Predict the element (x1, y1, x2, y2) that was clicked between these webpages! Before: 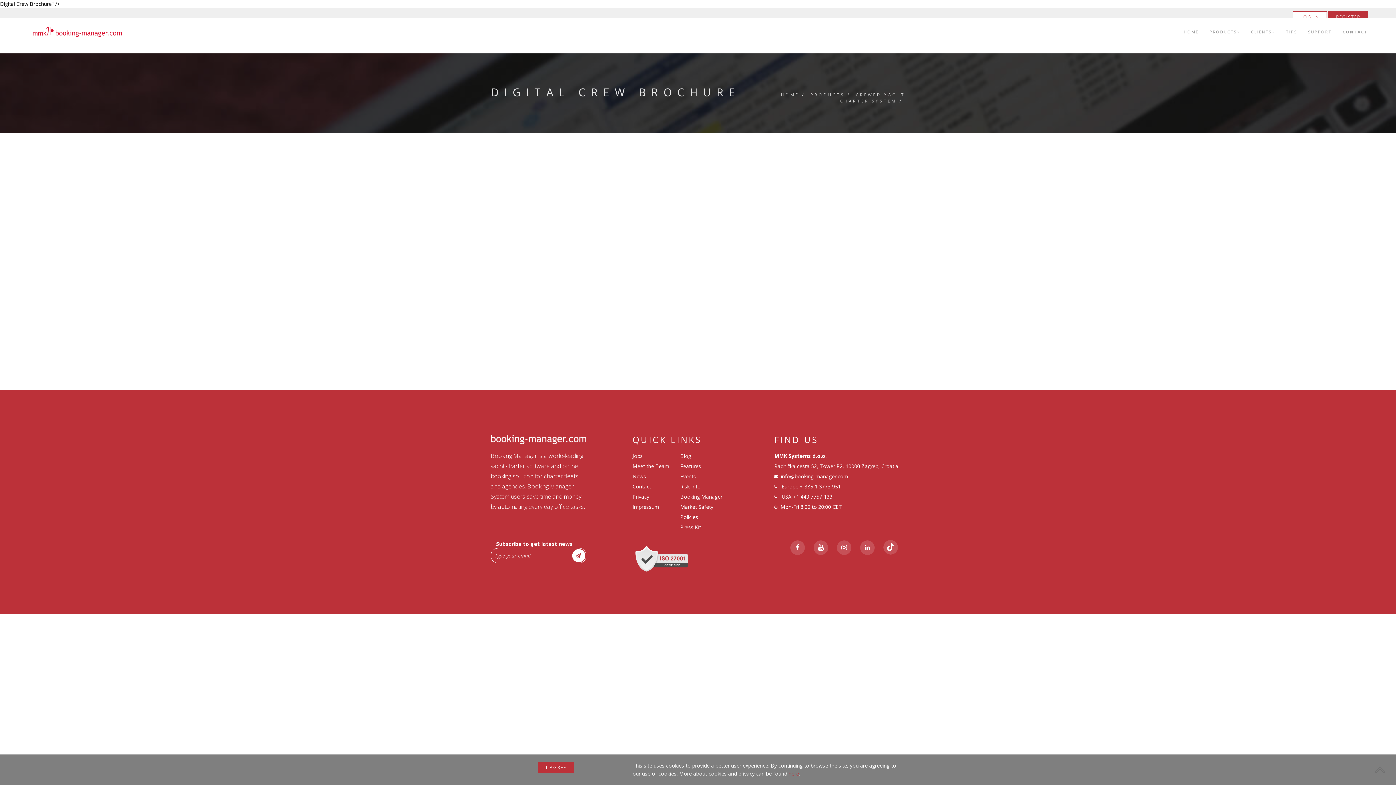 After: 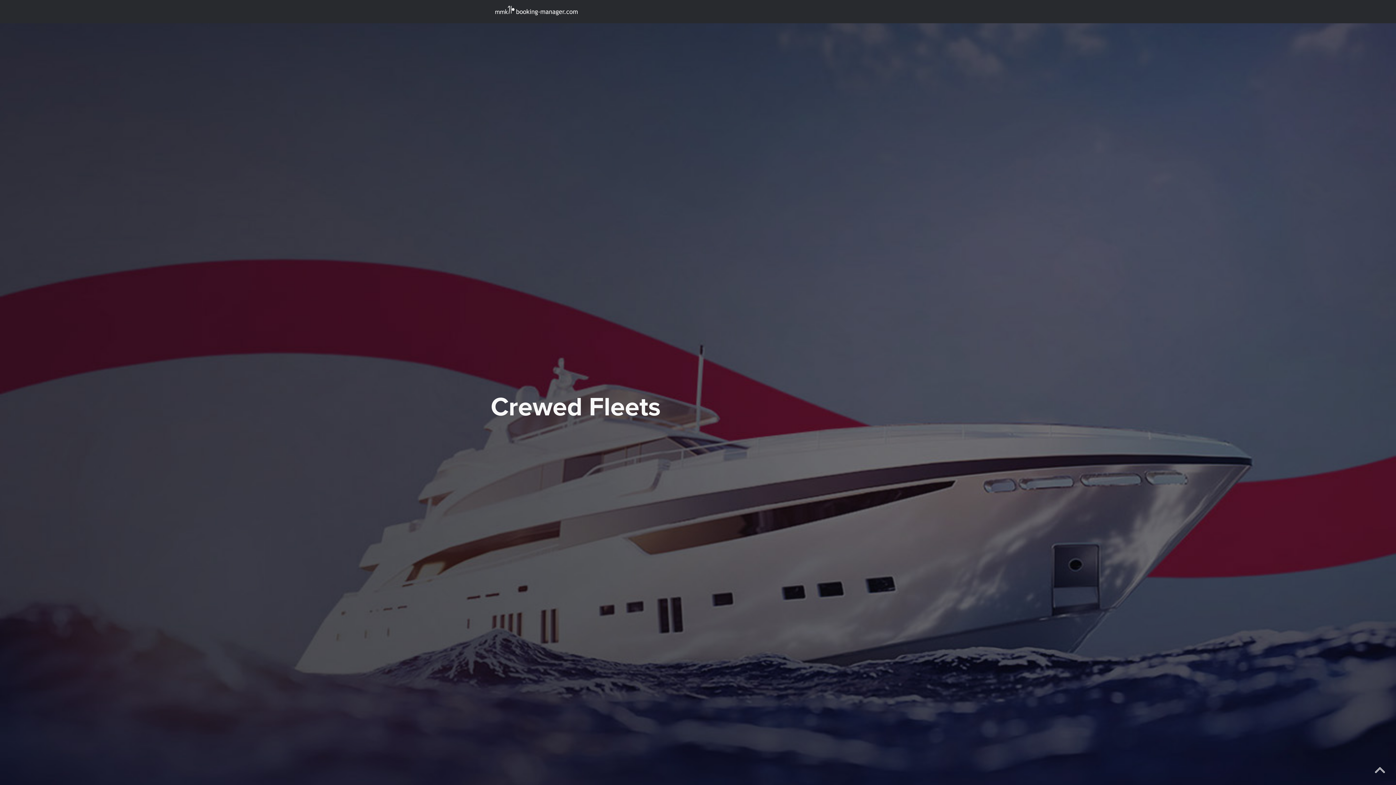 Action: label: CREWED YACHT CHARTER SYSTEM bbox: (840, 92, 905, 104)